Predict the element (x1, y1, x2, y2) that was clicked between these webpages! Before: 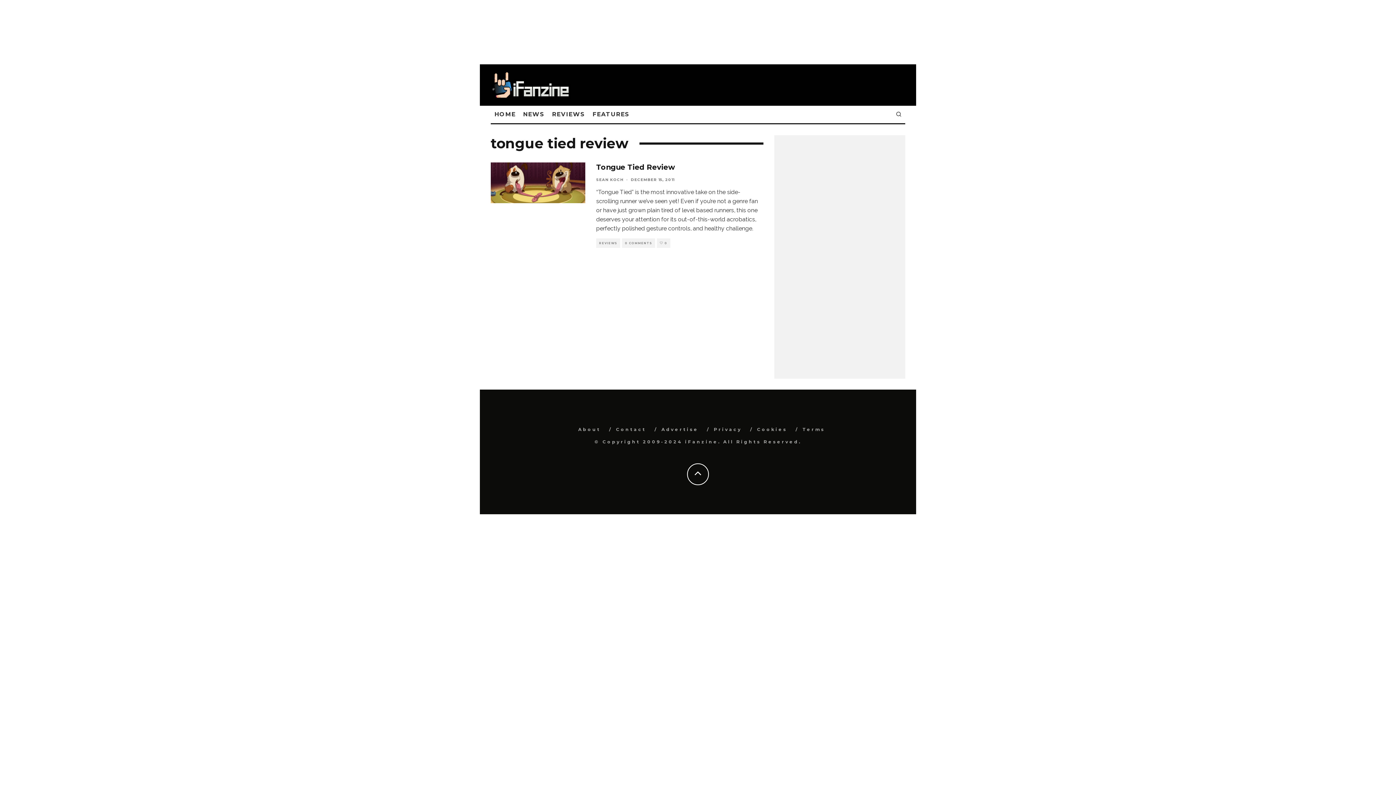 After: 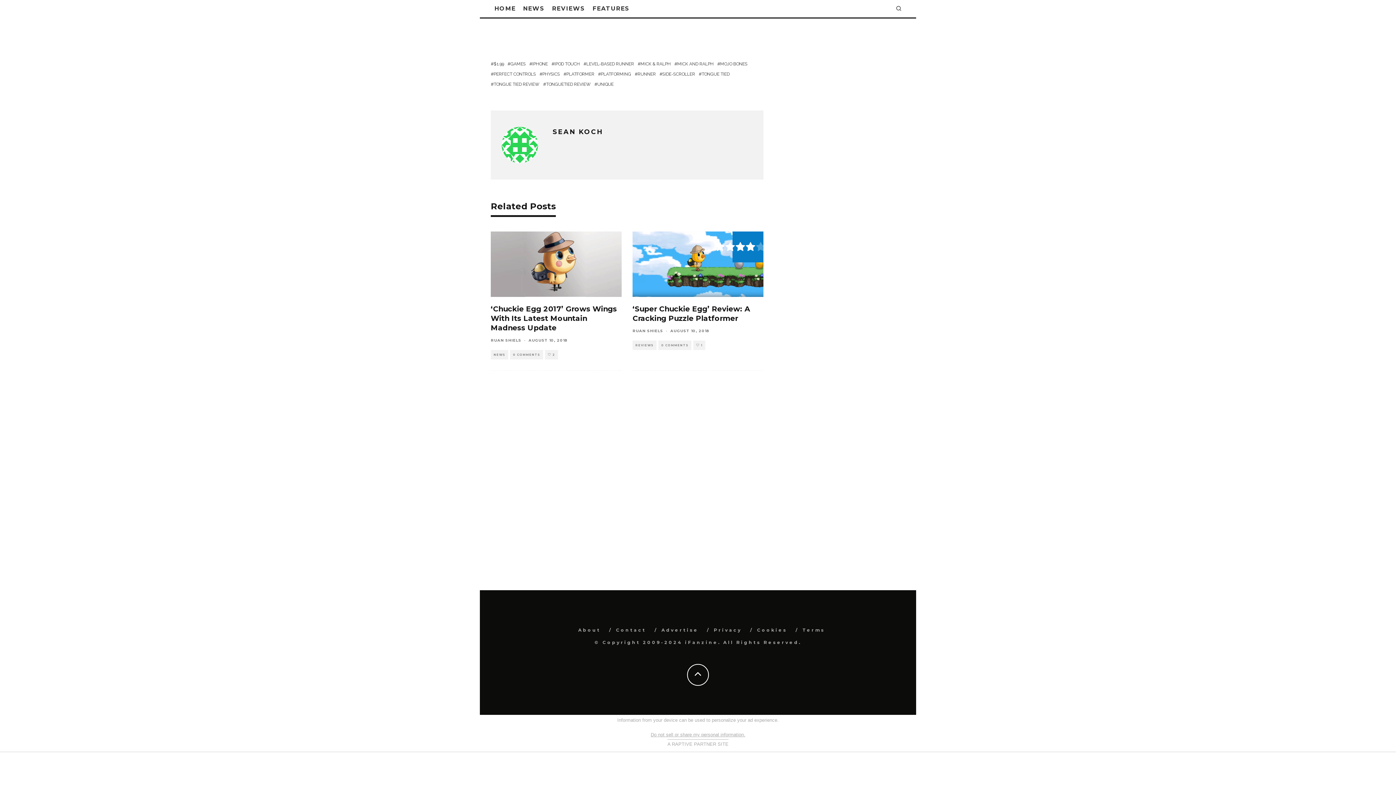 Action: label: 0 COMMENTS bbox: (625, 238, 652, 248)